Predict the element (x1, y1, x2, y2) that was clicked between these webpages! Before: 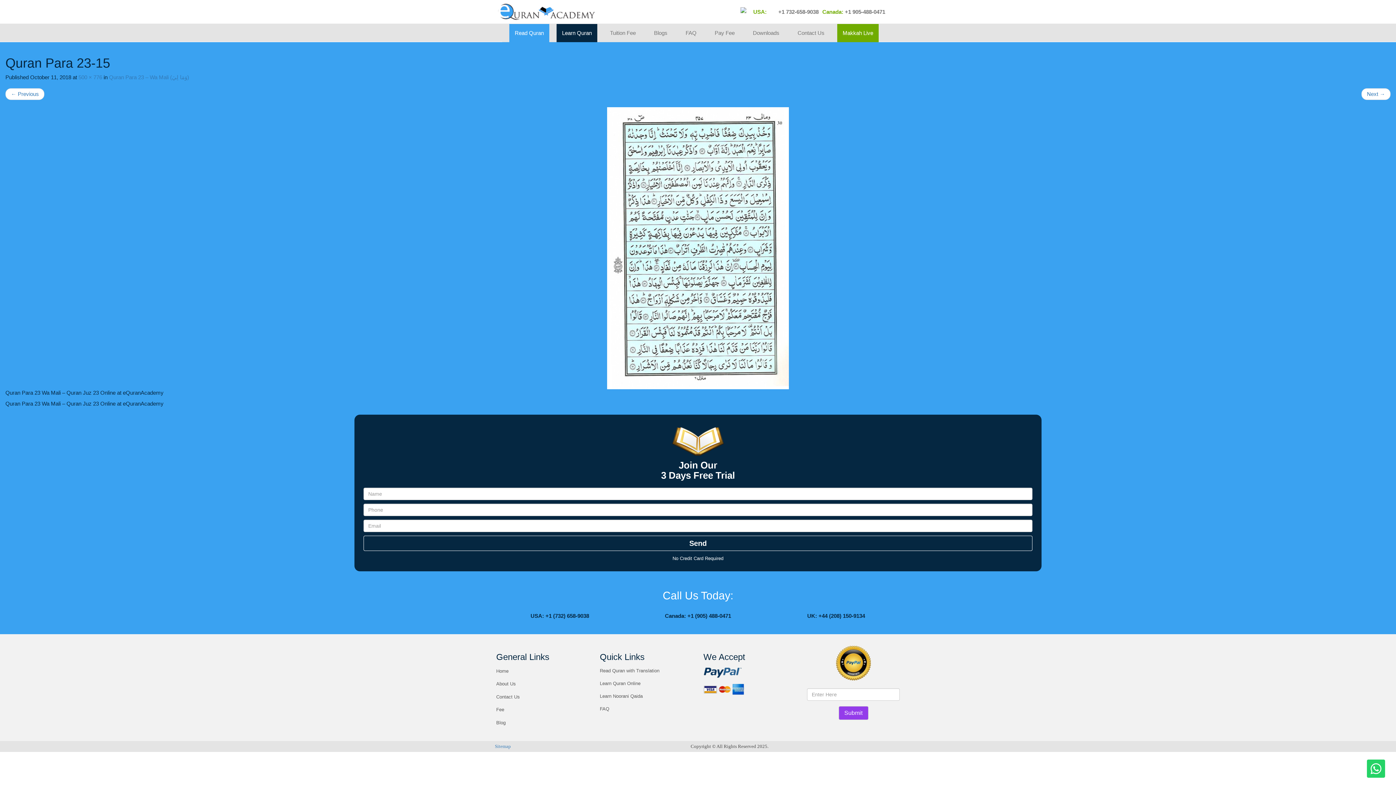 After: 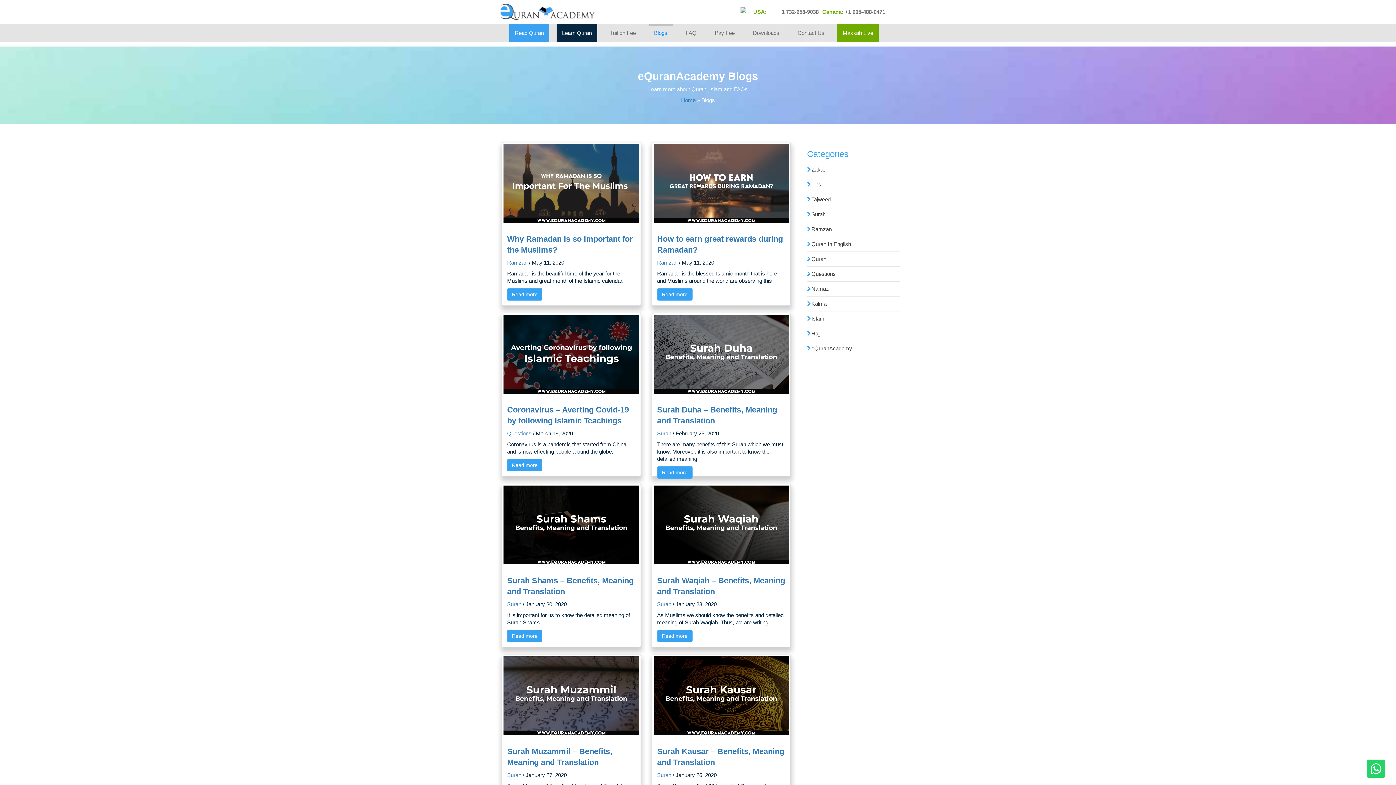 Action: label: Blogs bbox: (648, 24, 673, 42)